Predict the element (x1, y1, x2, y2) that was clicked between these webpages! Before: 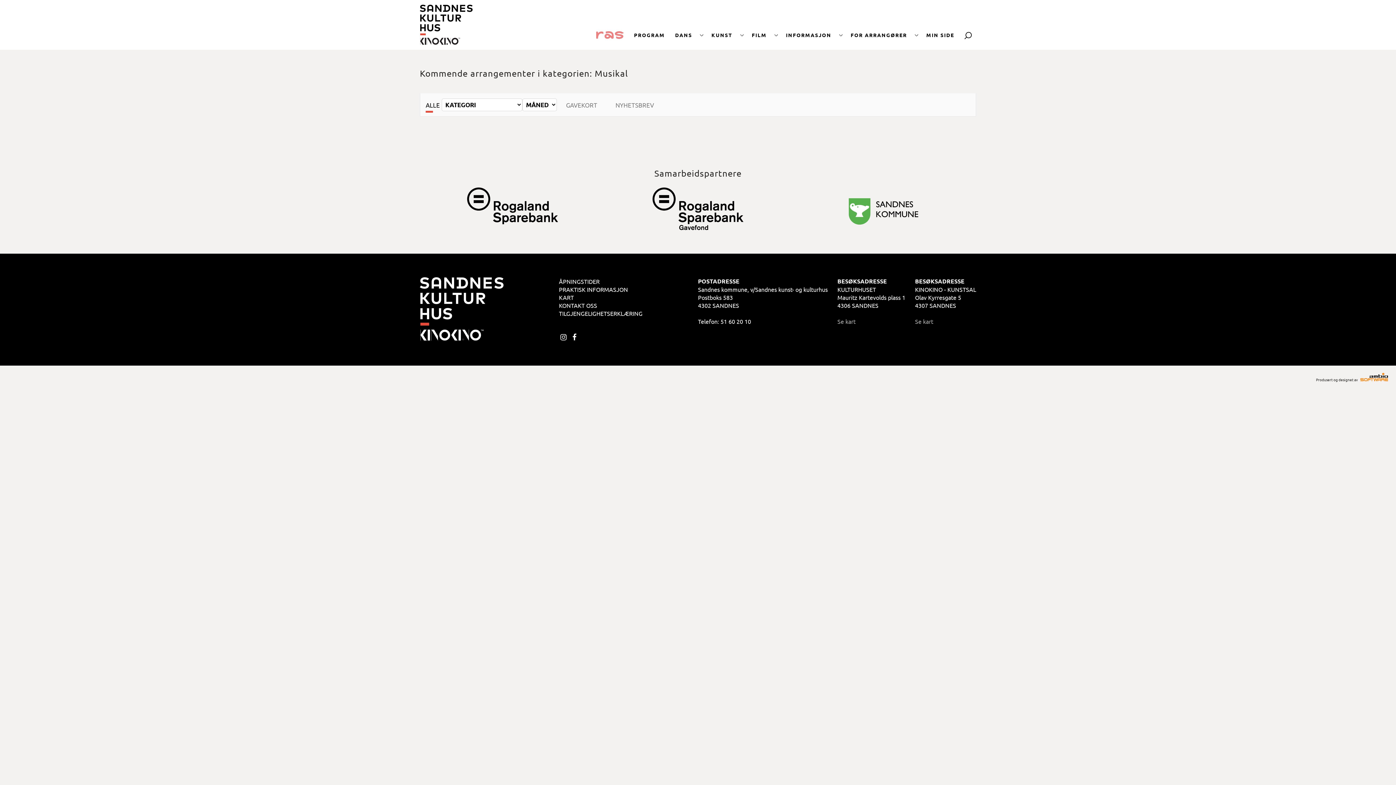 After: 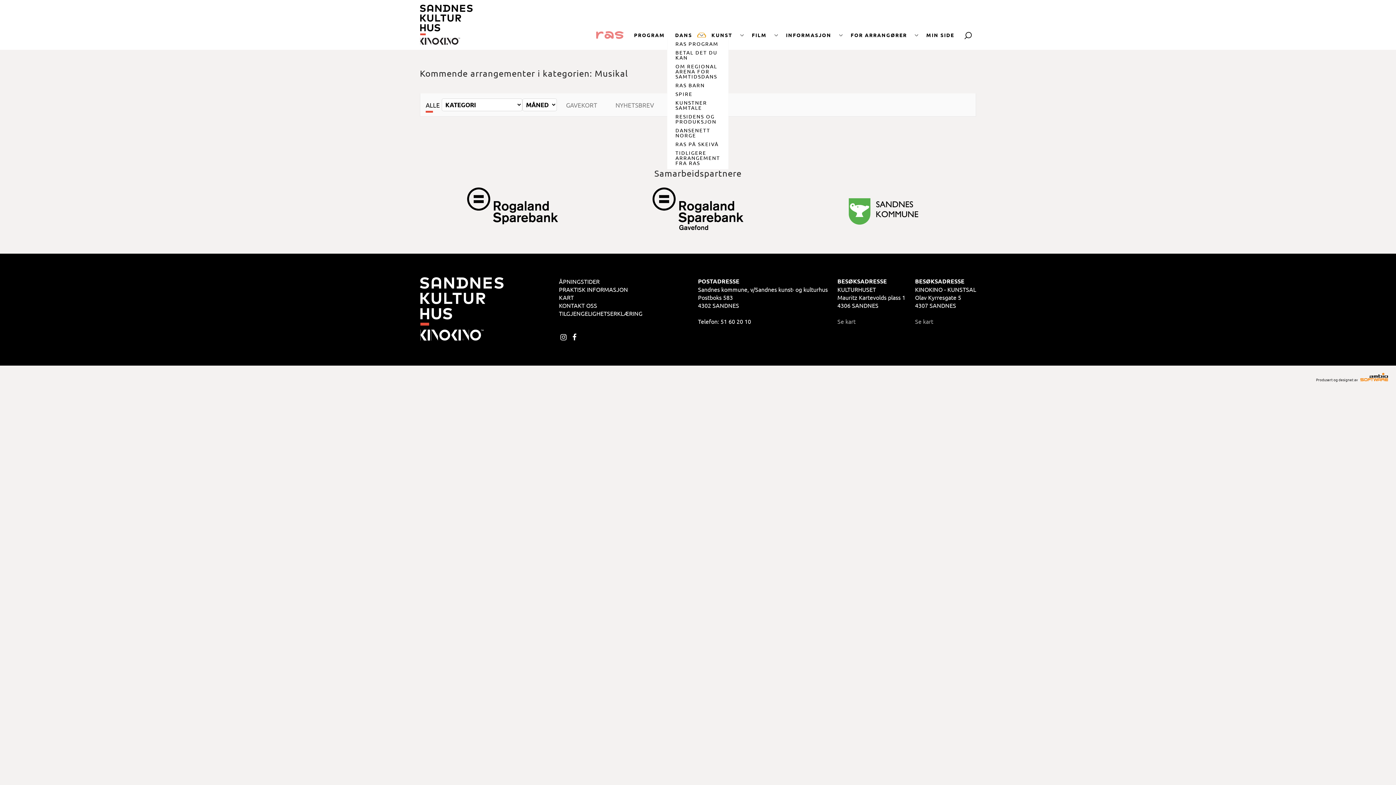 Action: bbox: (697, 34, 705, 37) label: Vis undermeny i DANS